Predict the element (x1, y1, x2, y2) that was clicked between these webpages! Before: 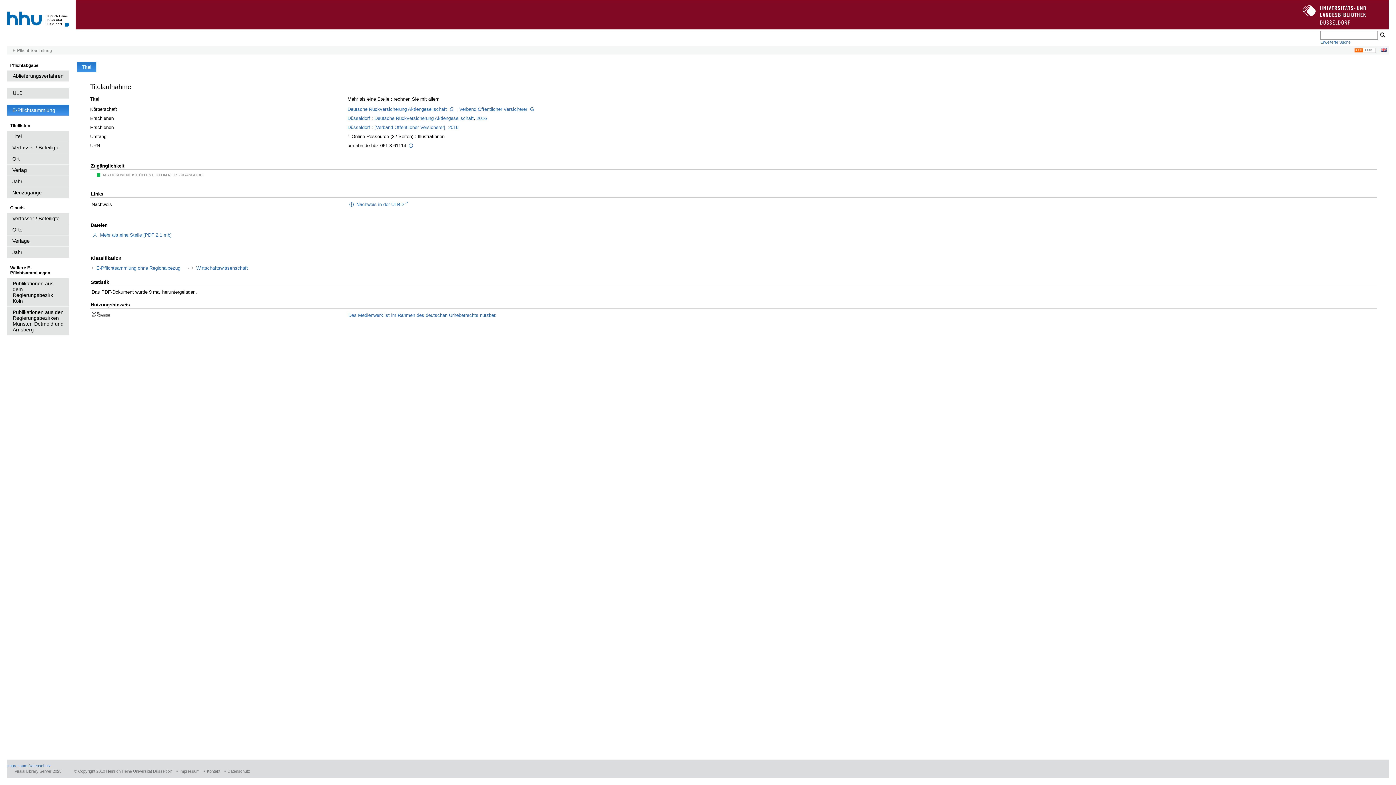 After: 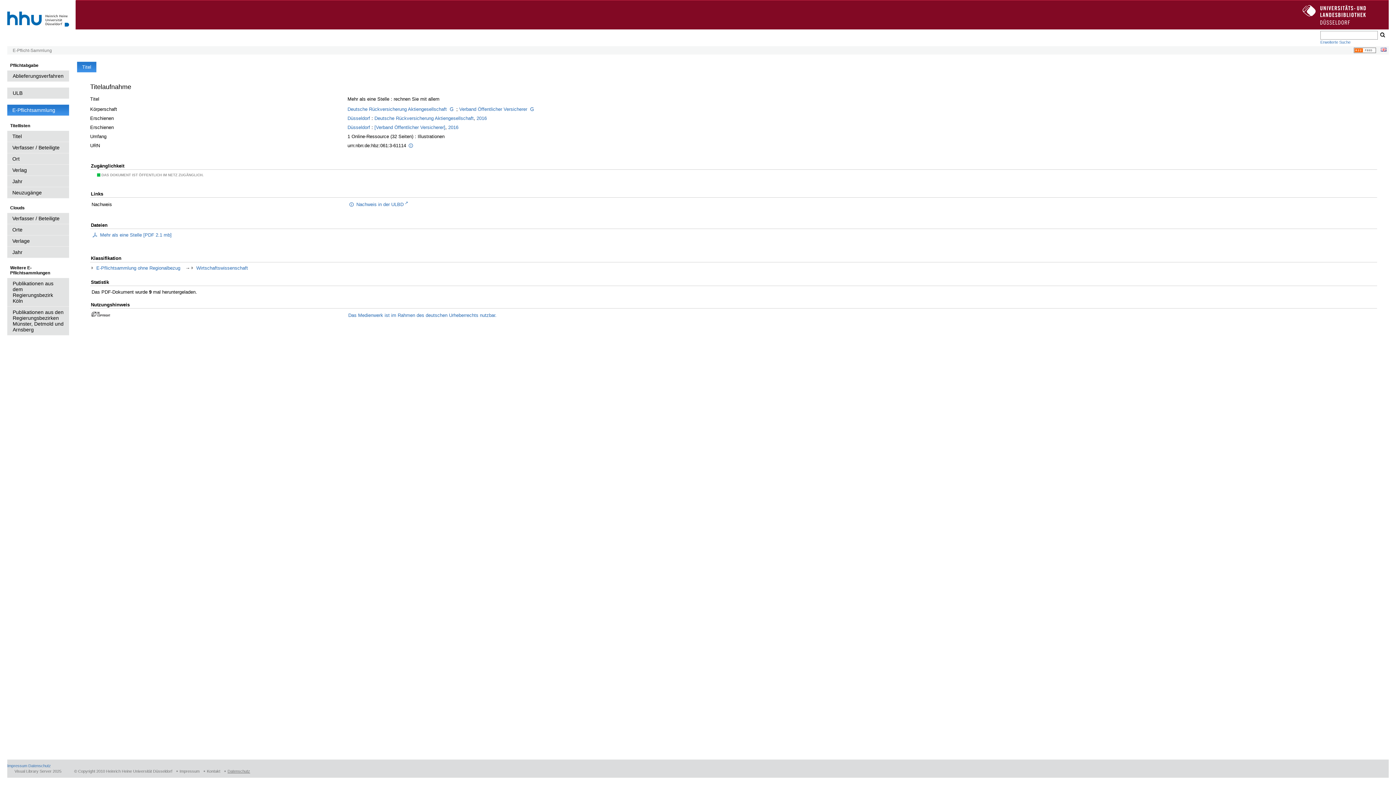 Action: label: Datenschutz bbox: (224, 769, 250, 773)